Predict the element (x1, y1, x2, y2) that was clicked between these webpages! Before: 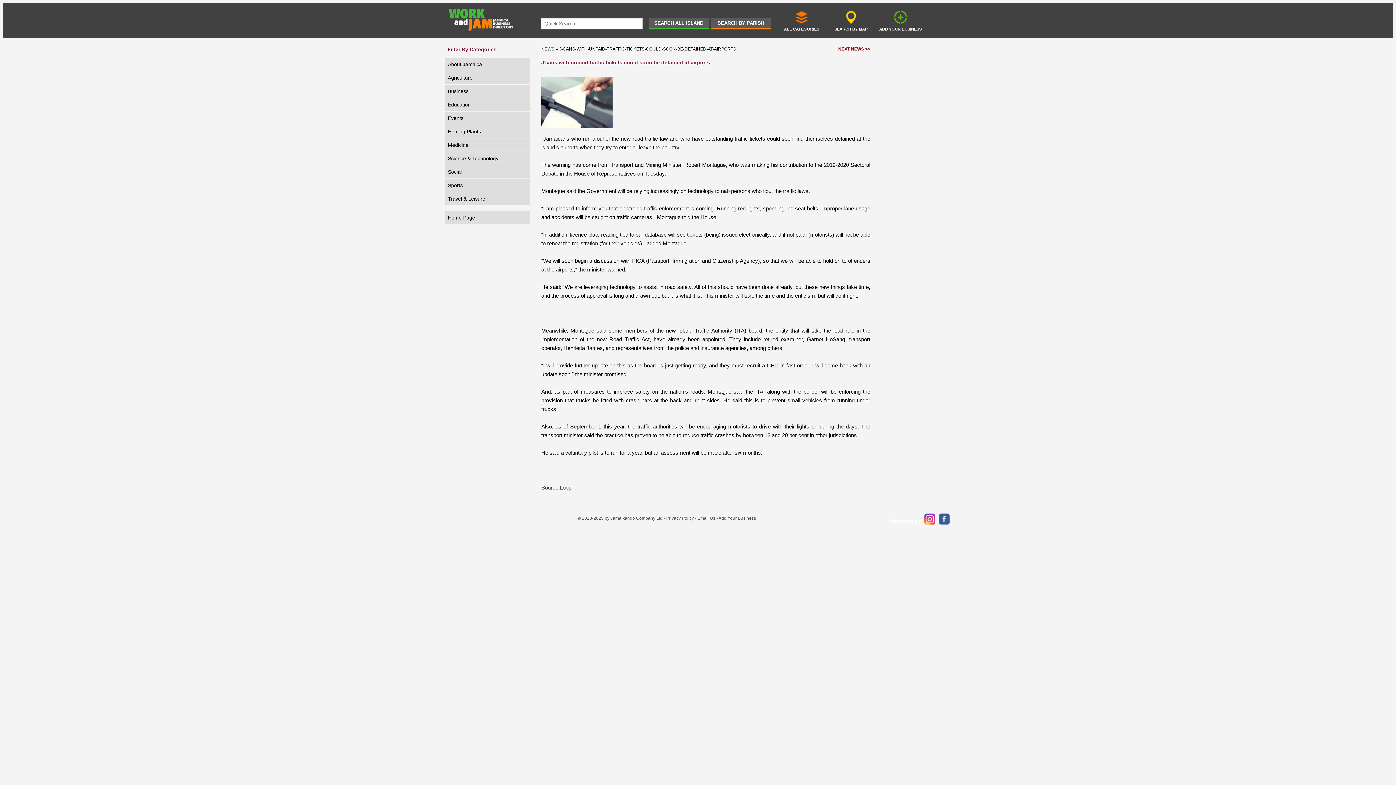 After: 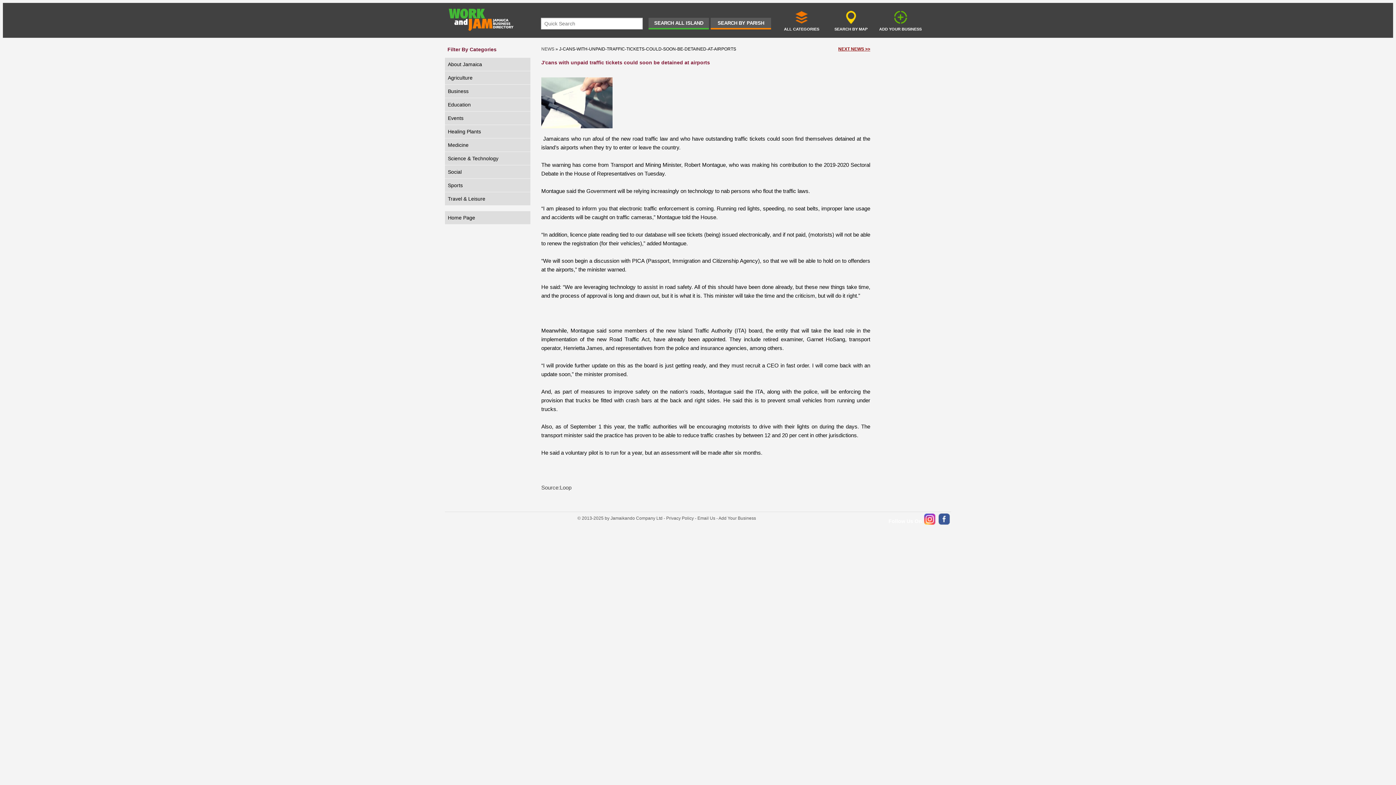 Action: bbox: (937, 521, 951, 526)